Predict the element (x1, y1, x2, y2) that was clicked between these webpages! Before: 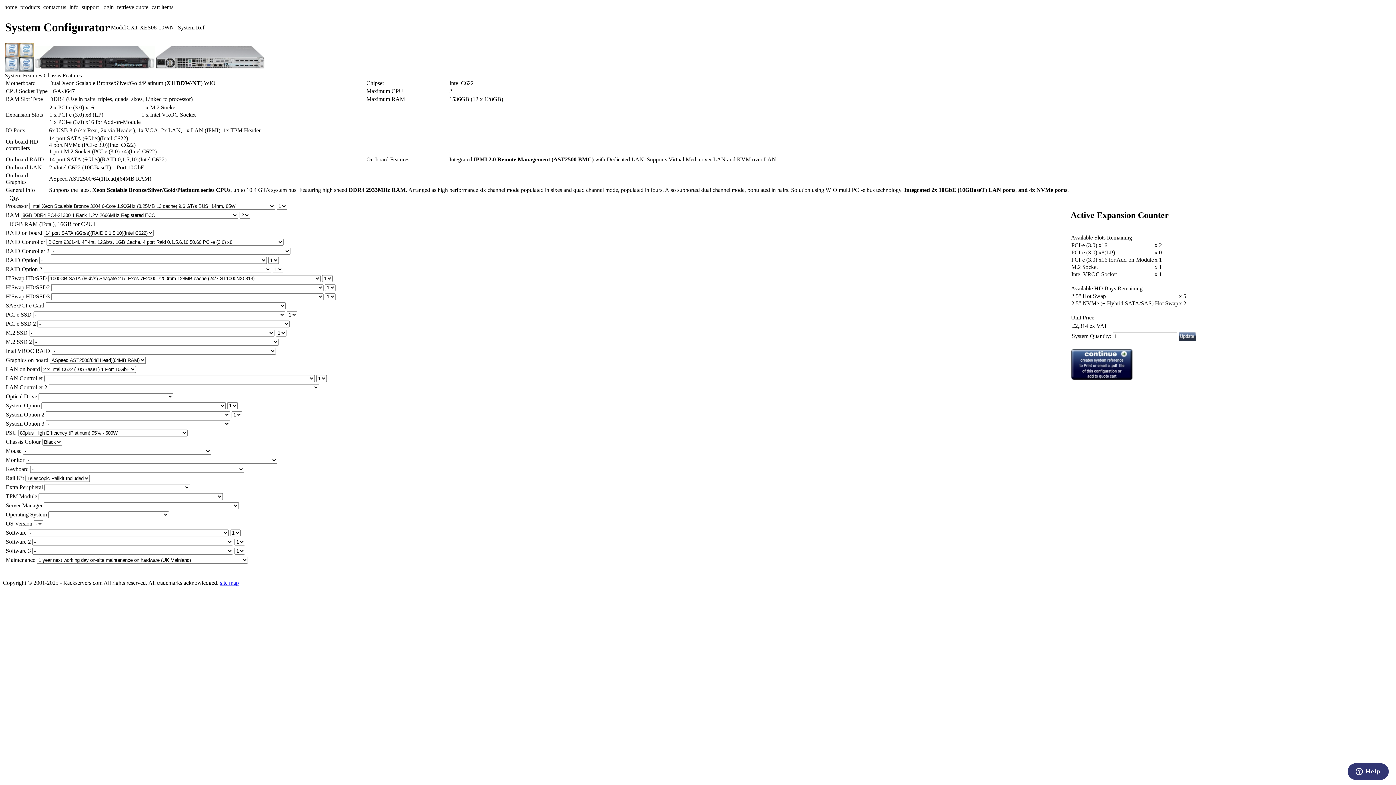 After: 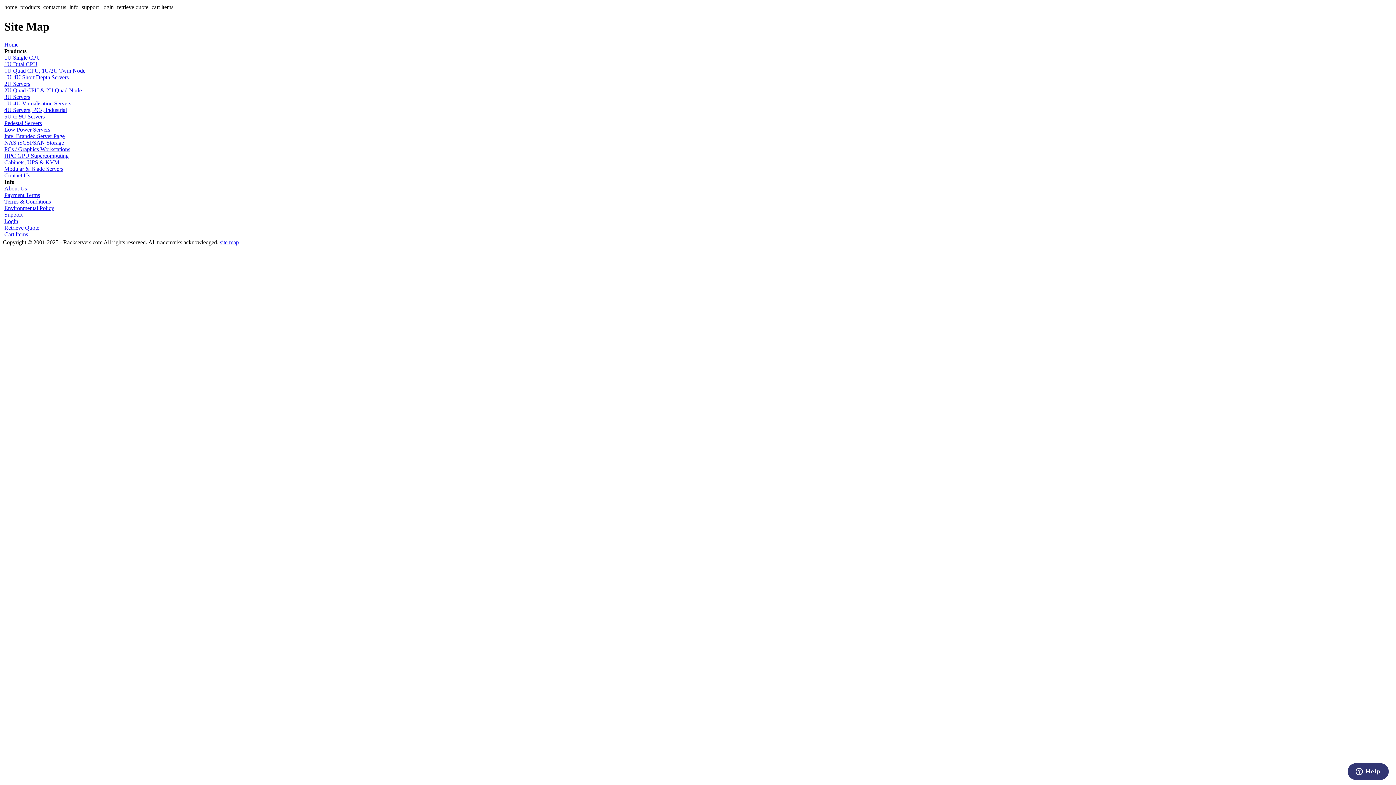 Action: bbox: (220, 580, 238, 586) label: site map